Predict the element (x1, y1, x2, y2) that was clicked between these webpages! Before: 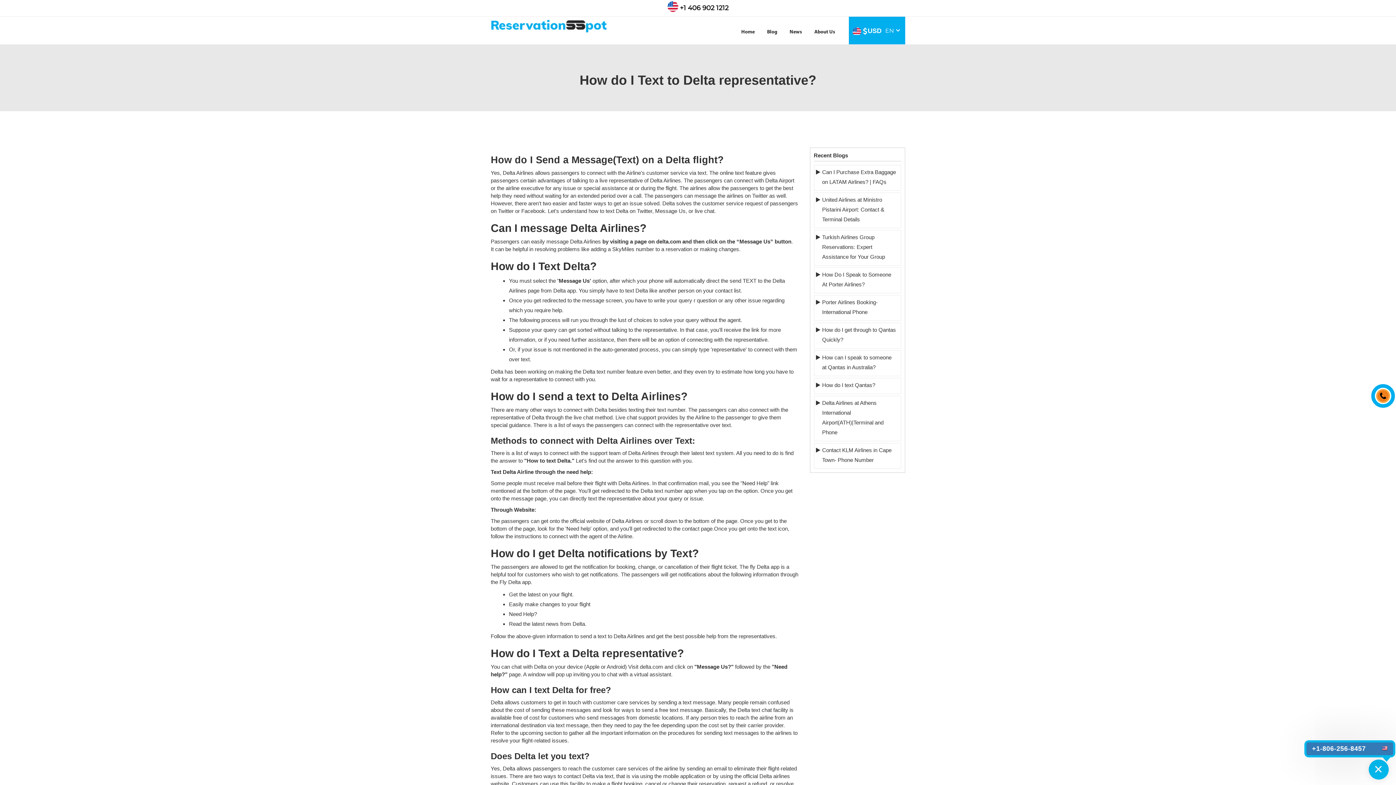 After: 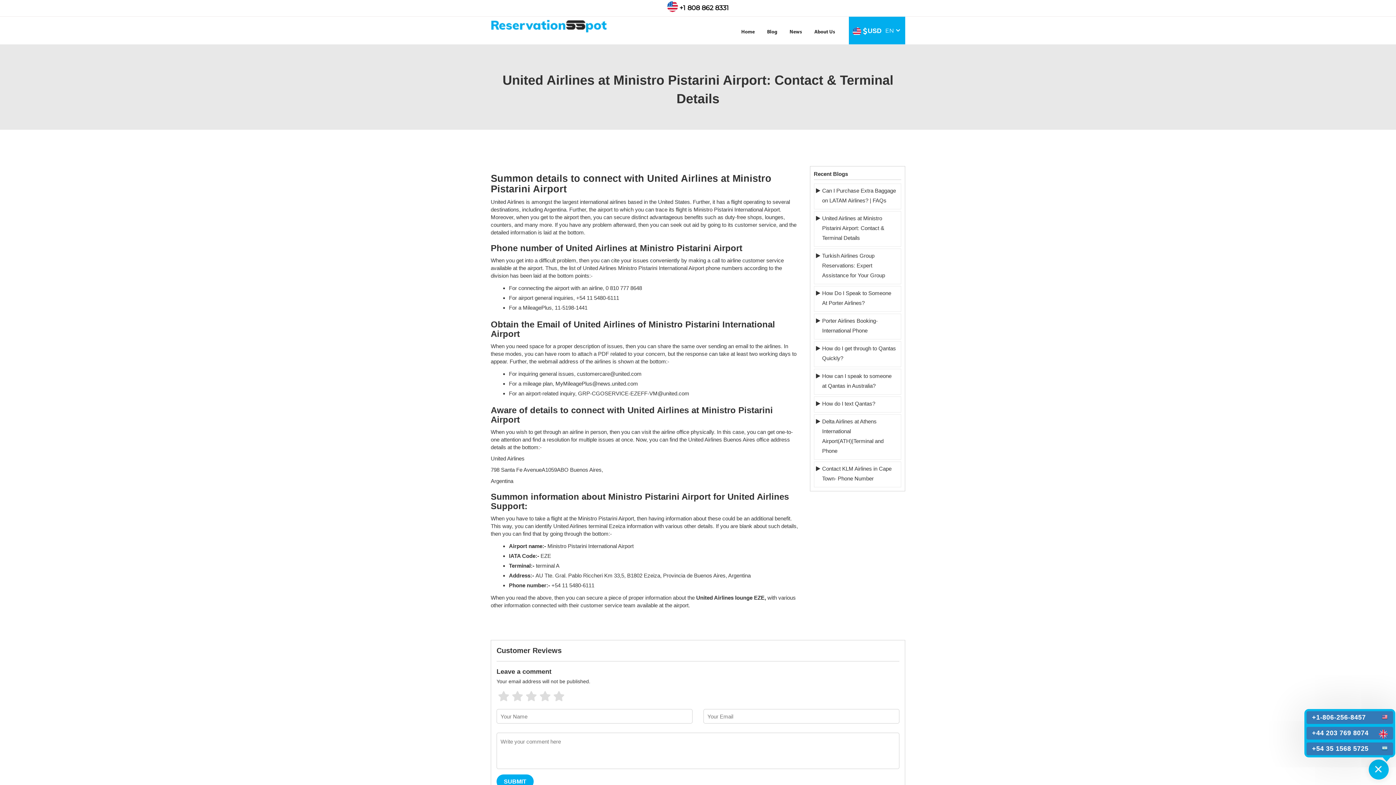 Action: bbox: (818, 193, 901, 226) label: United Airlines at Ministro Pistarini Airport: Contact & Terminal Details